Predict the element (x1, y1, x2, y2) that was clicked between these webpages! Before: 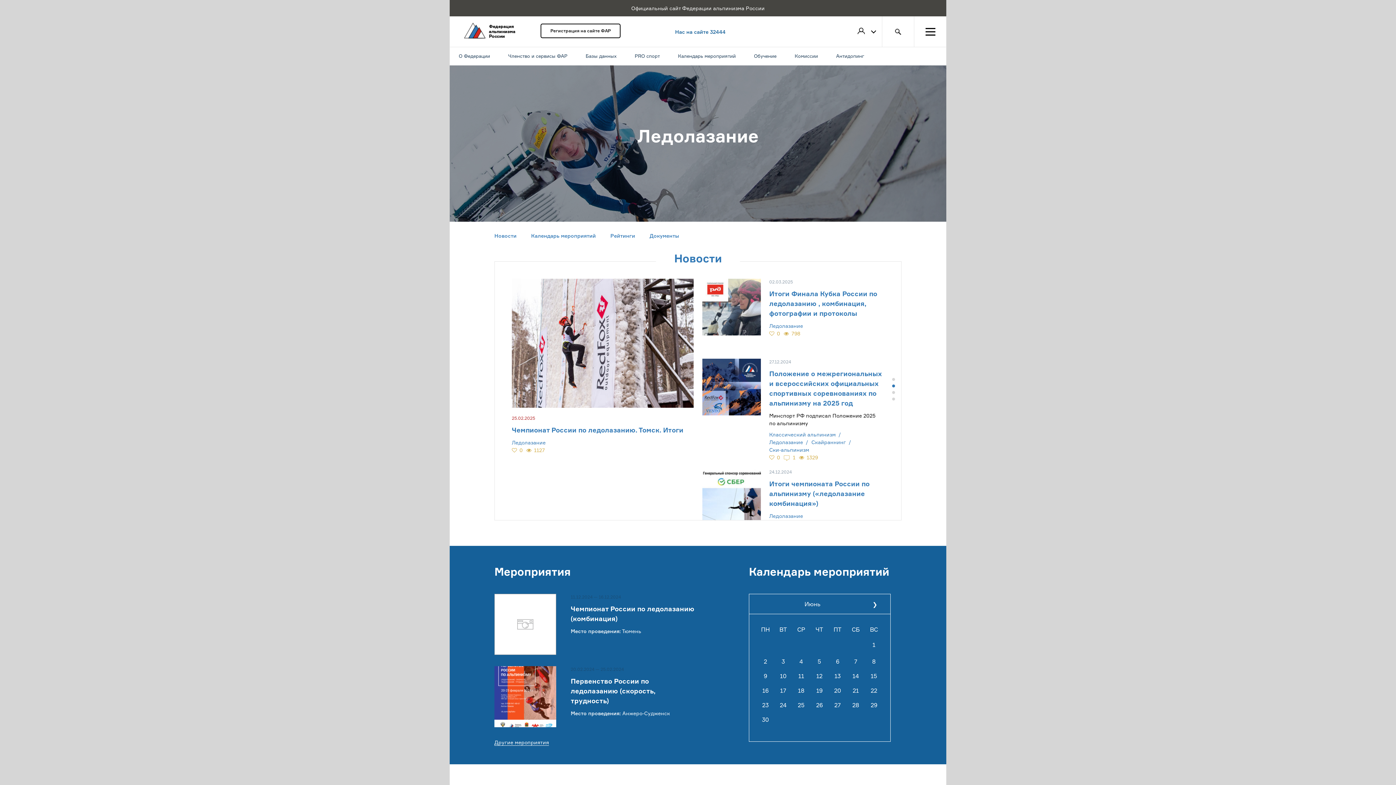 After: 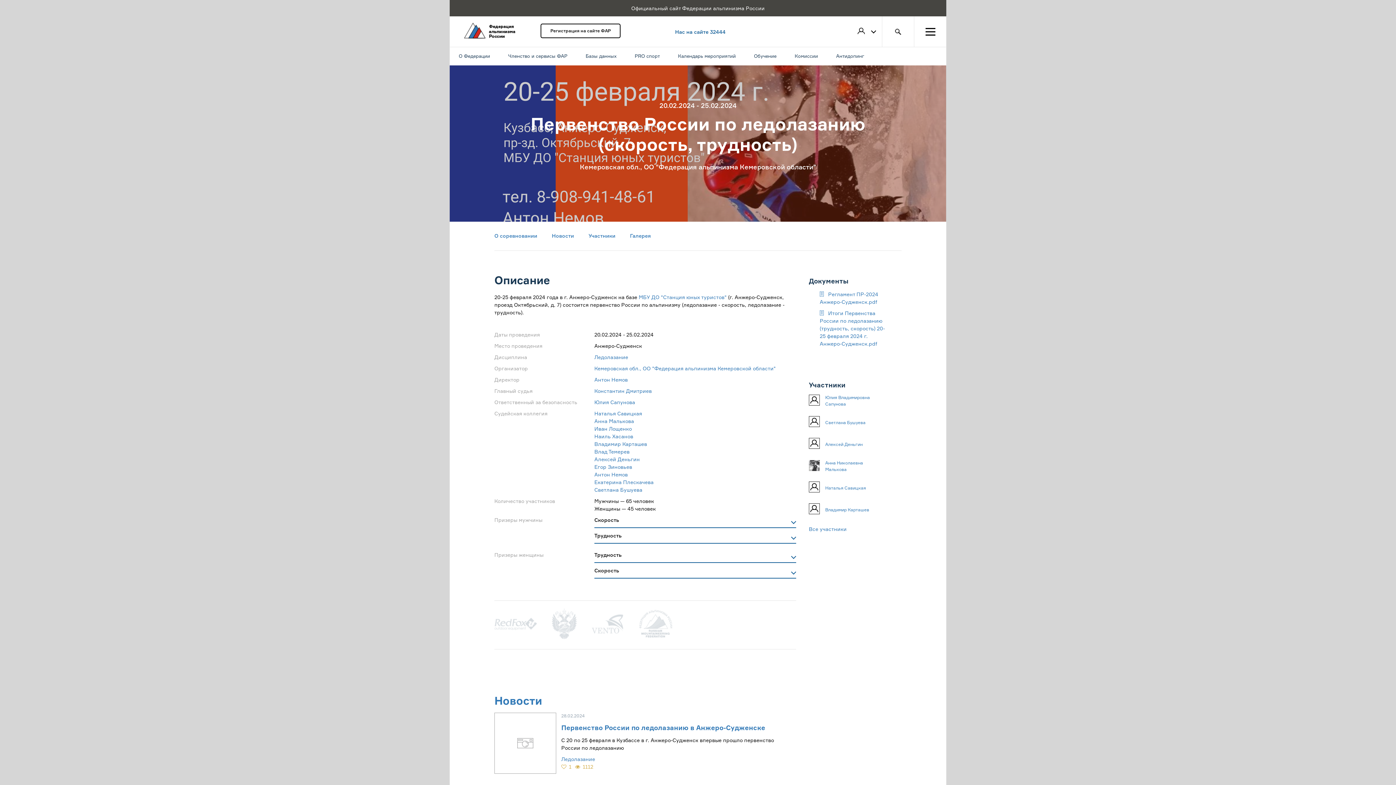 Action: bbox: (494, 667, 556, 673)